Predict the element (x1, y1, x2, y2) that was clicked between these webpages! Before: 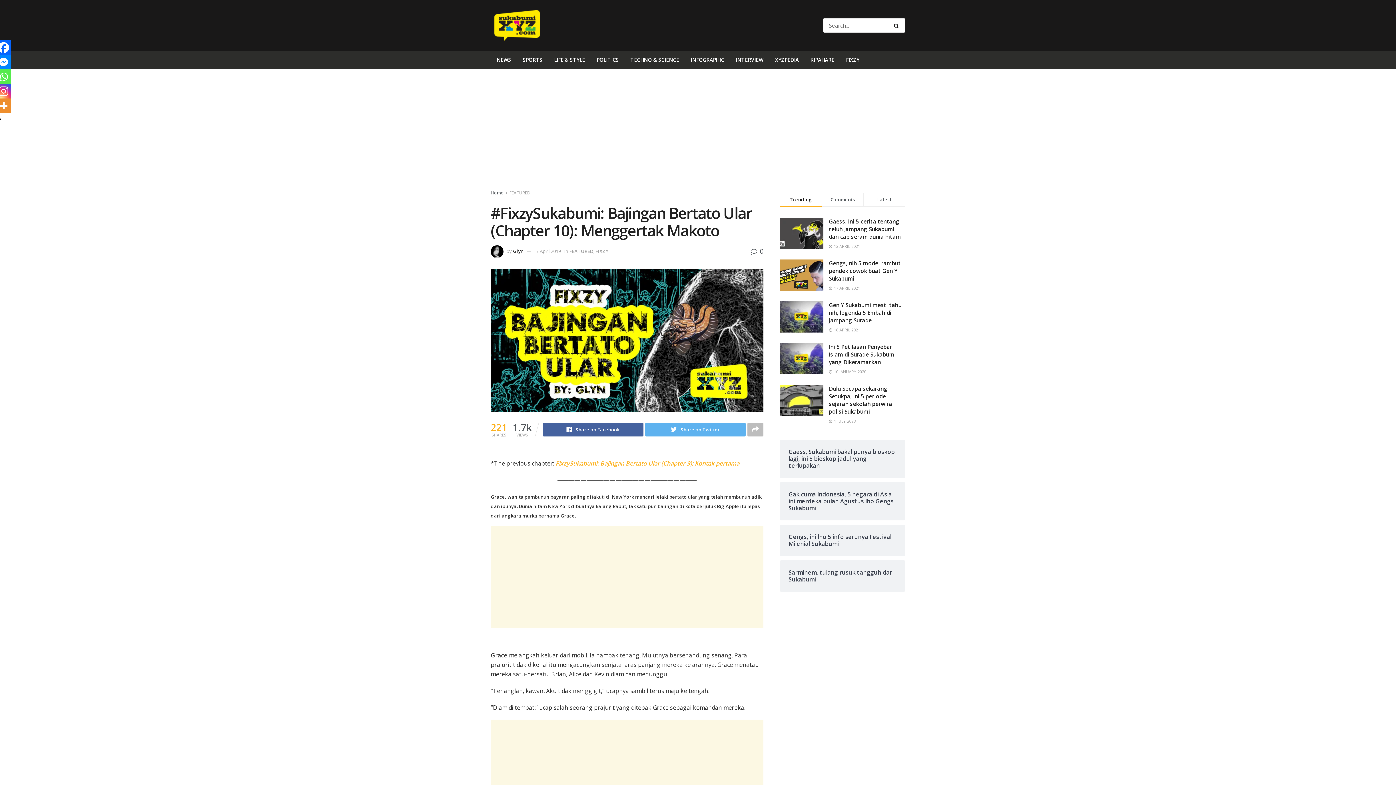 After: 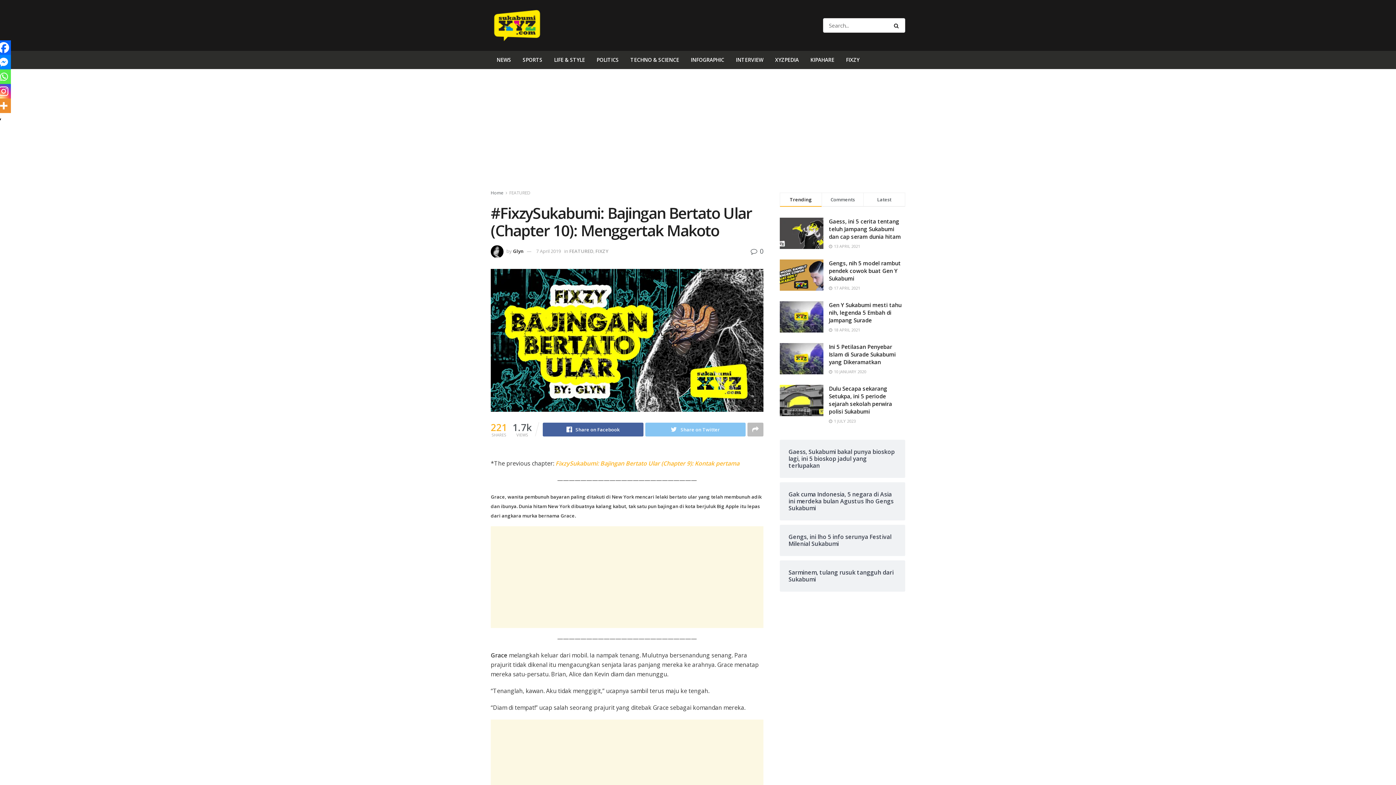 Action: label: Share on Twitter bbox: (645, 422, 745, 436)